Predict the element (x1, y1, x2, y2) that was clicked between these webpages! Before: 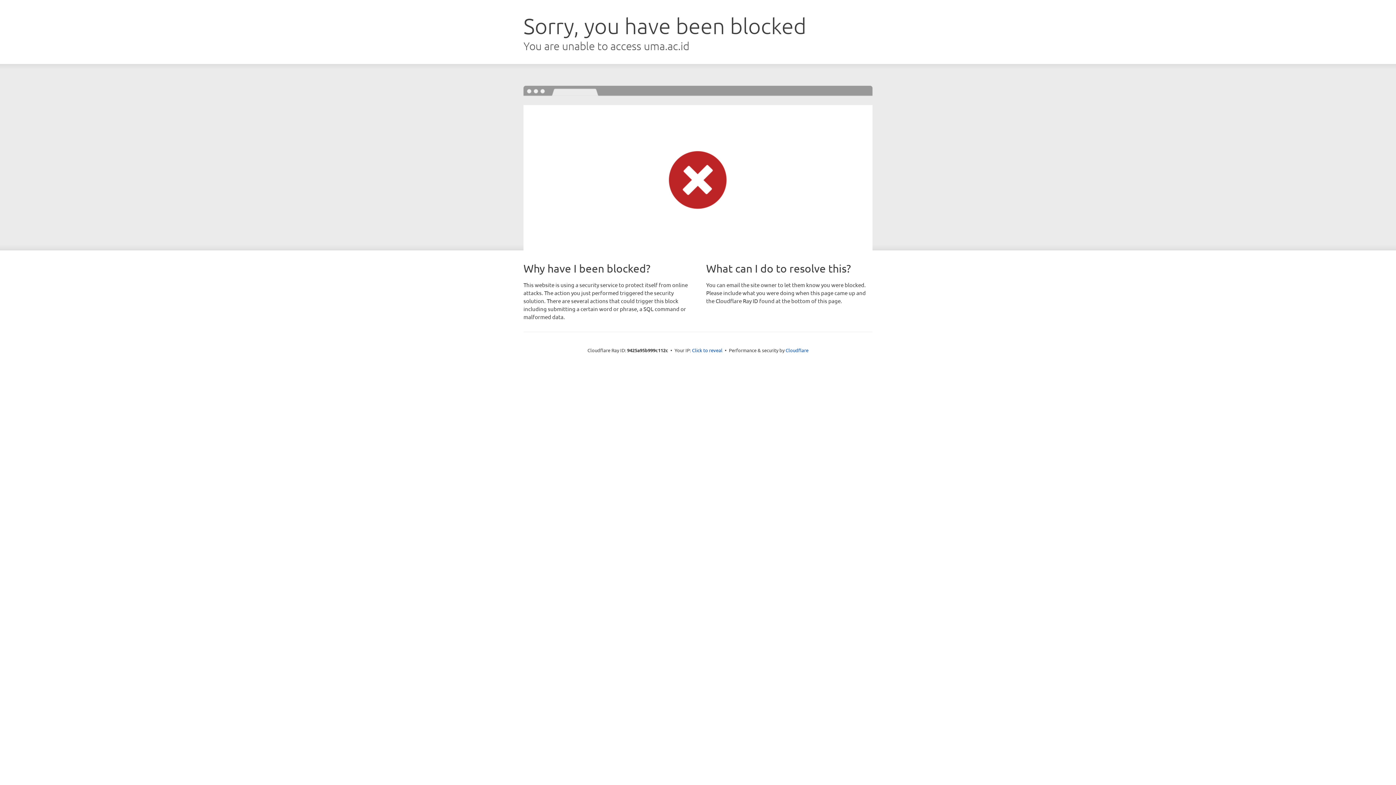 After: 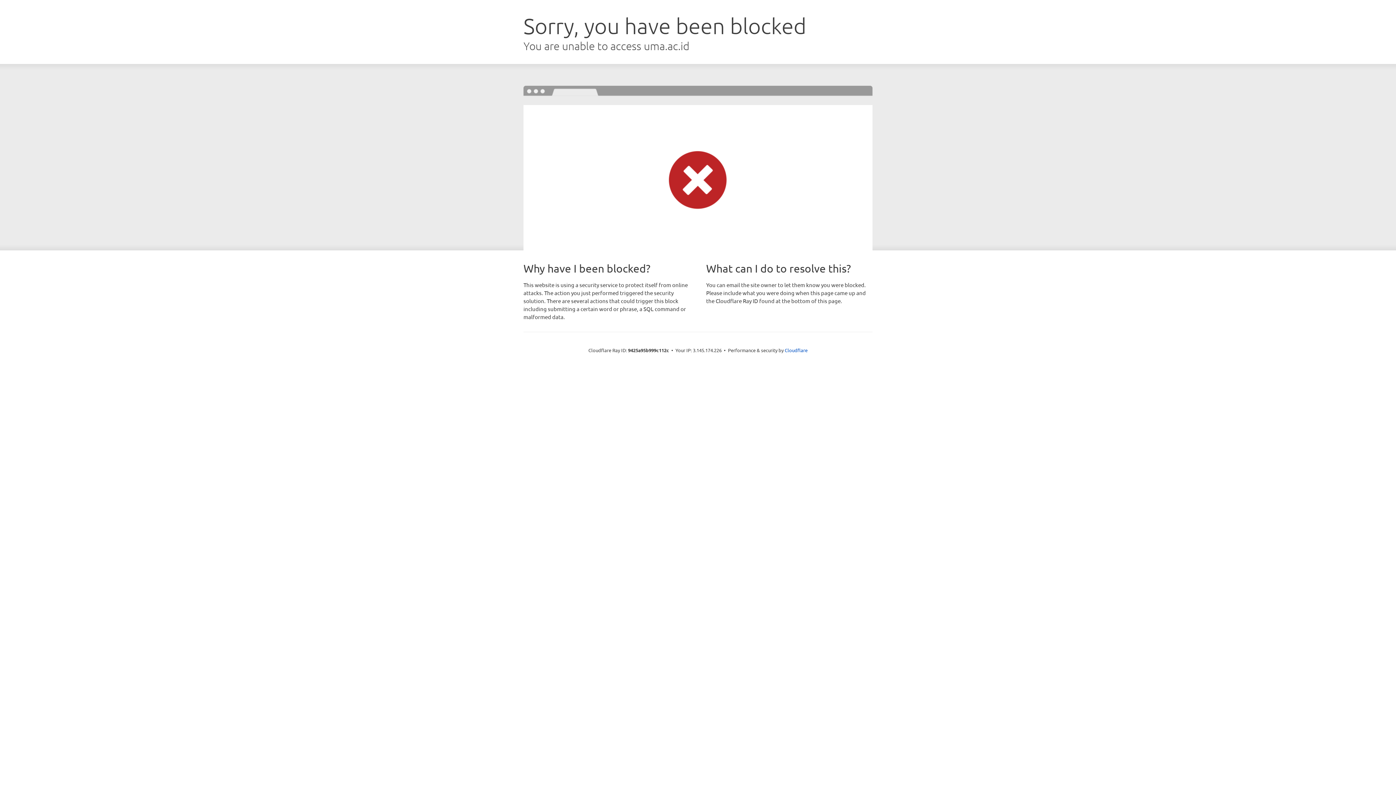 Action: bbox: (692, 346, 722, 353) label: Click to reveal